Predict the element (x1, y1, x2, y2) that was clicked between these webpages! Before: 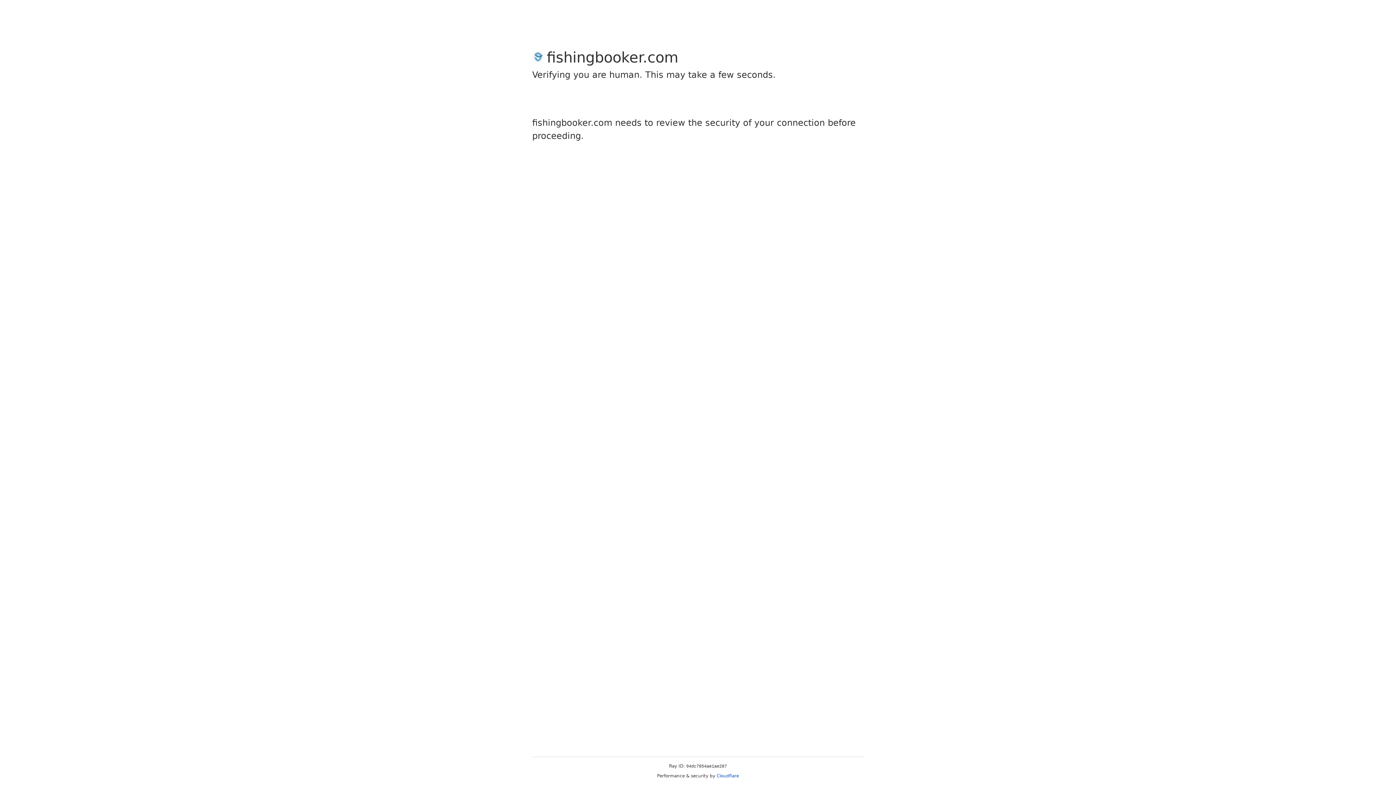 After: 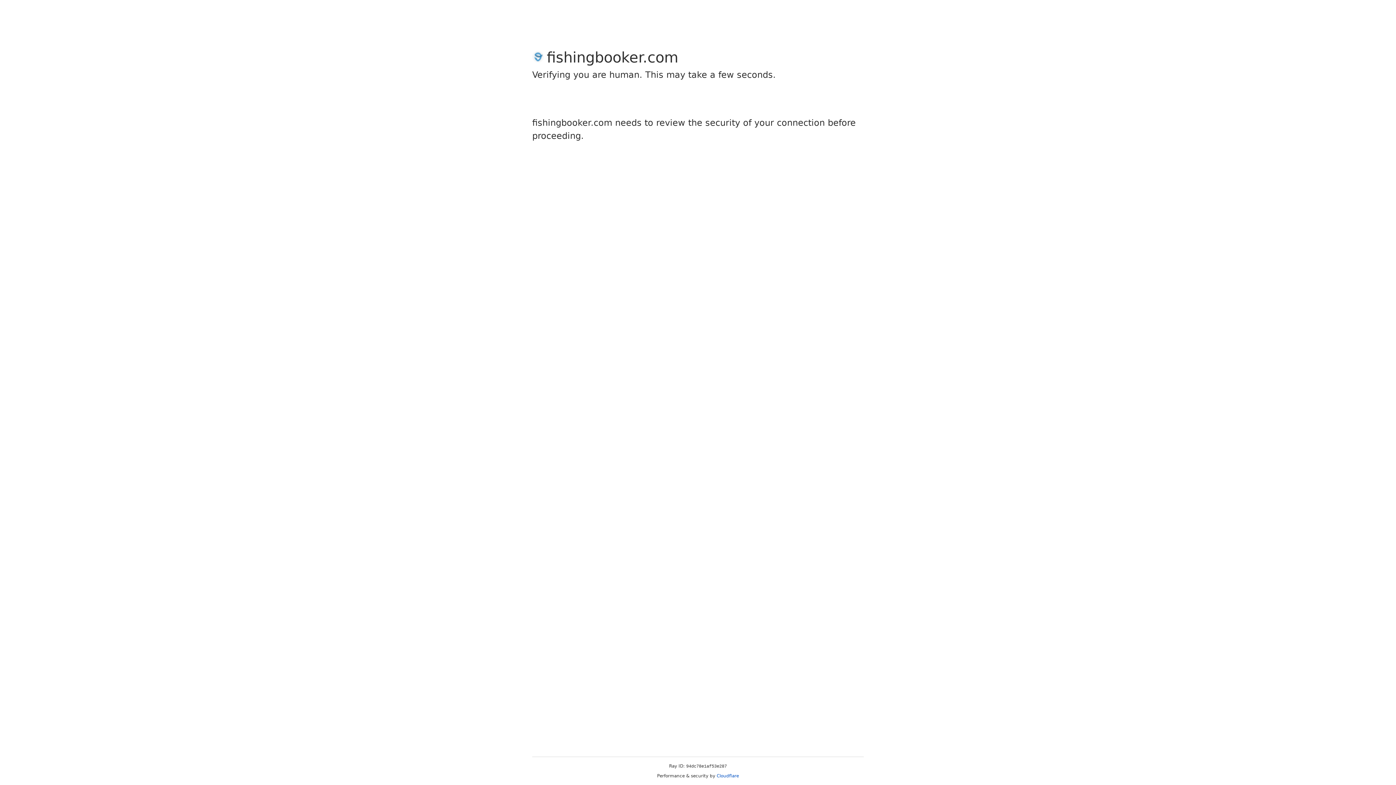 Action: label: Cloudflare bbox: (716, 773, 739, 778)